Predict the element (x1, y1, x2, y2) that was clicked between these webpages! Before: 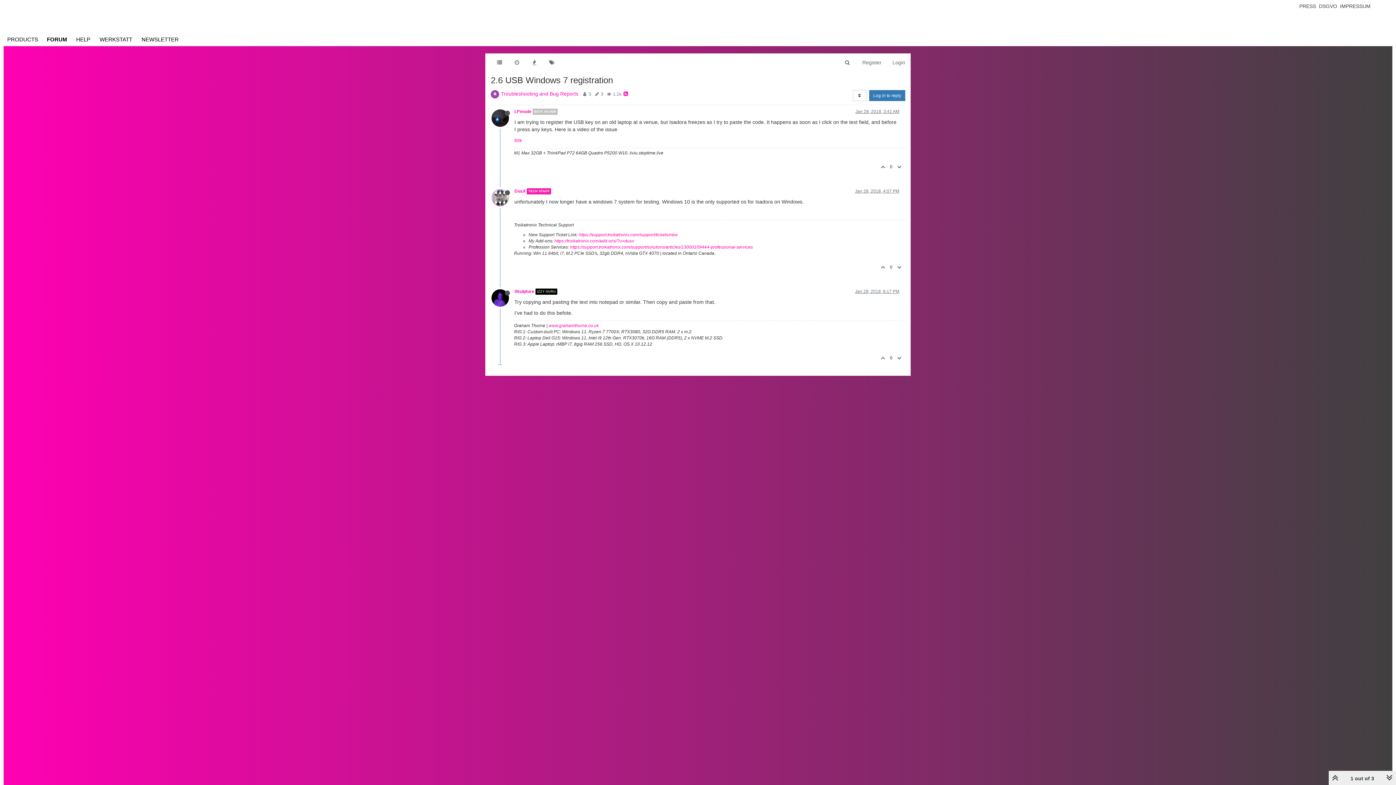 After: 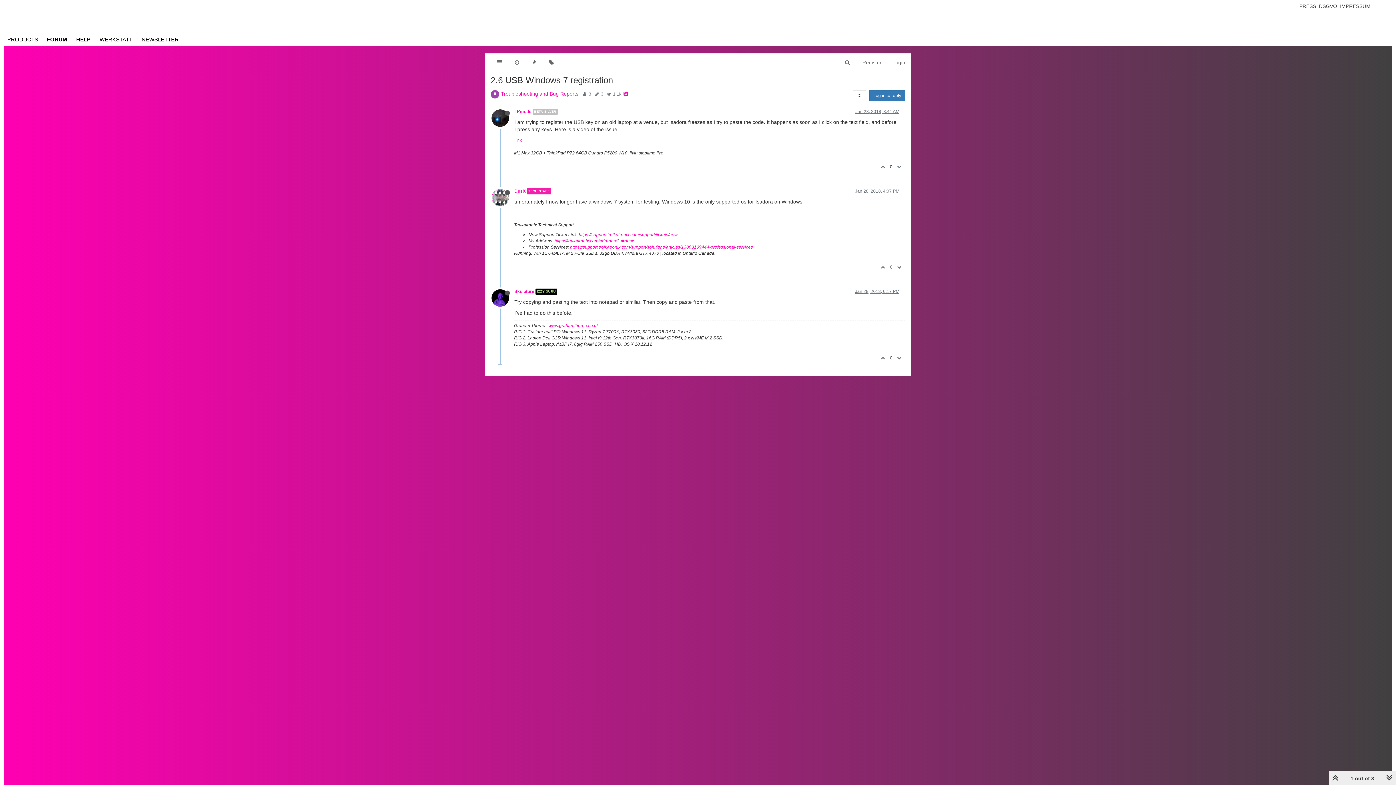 Action: bbox: (855, 188, 899, 193) label: Jan 28, 2018, 4:07 PM